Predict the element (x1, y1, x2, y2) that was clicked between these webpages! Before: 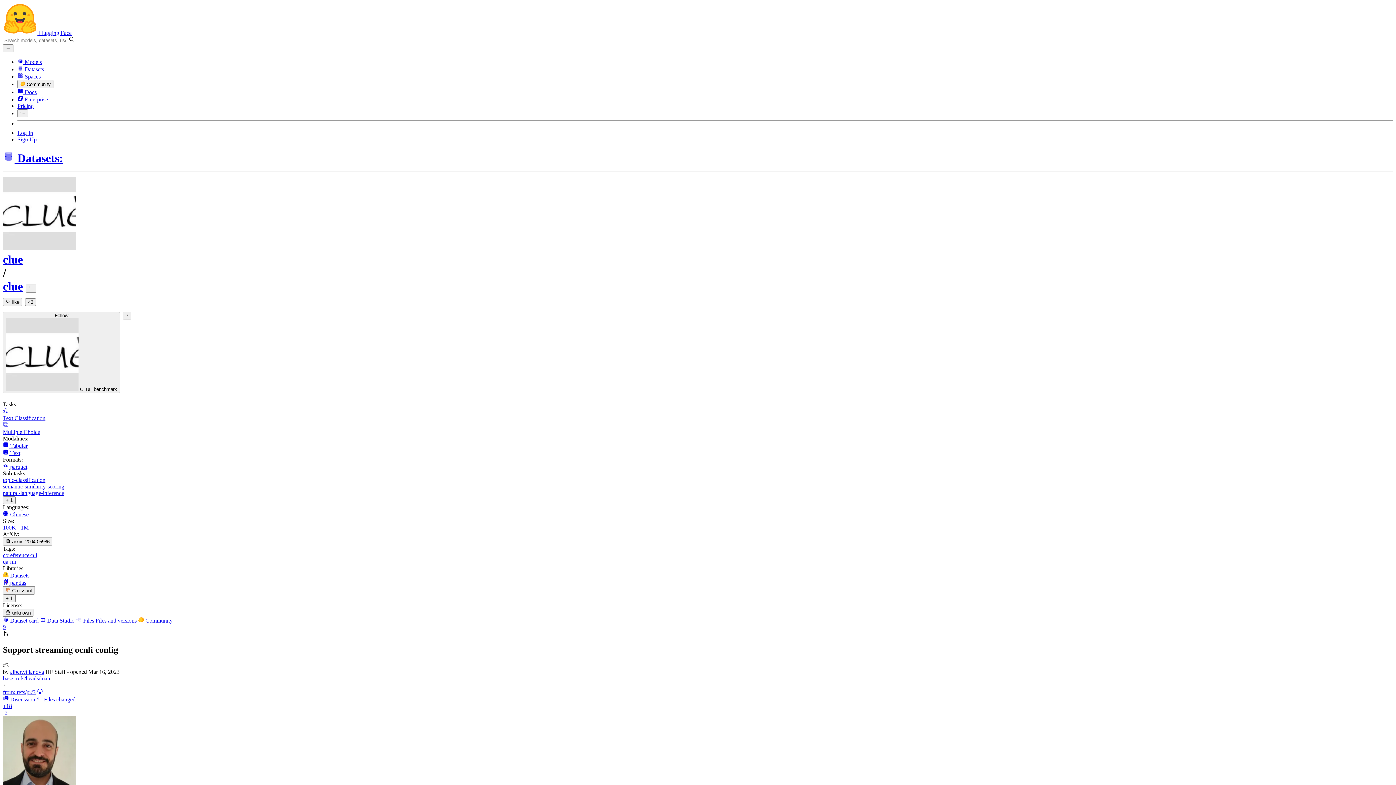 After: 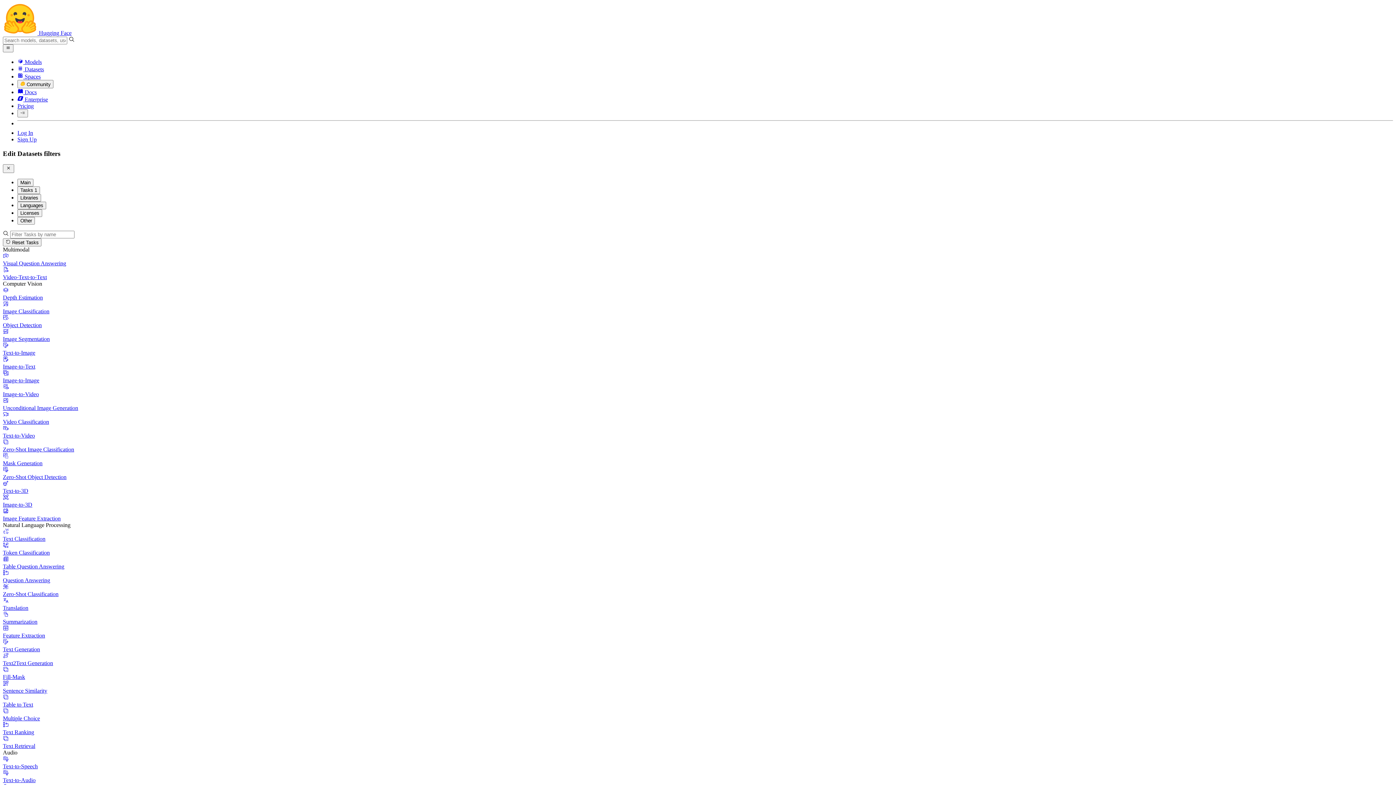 Action: bbox: (2, 407, 1393, 421) label: Text Classification